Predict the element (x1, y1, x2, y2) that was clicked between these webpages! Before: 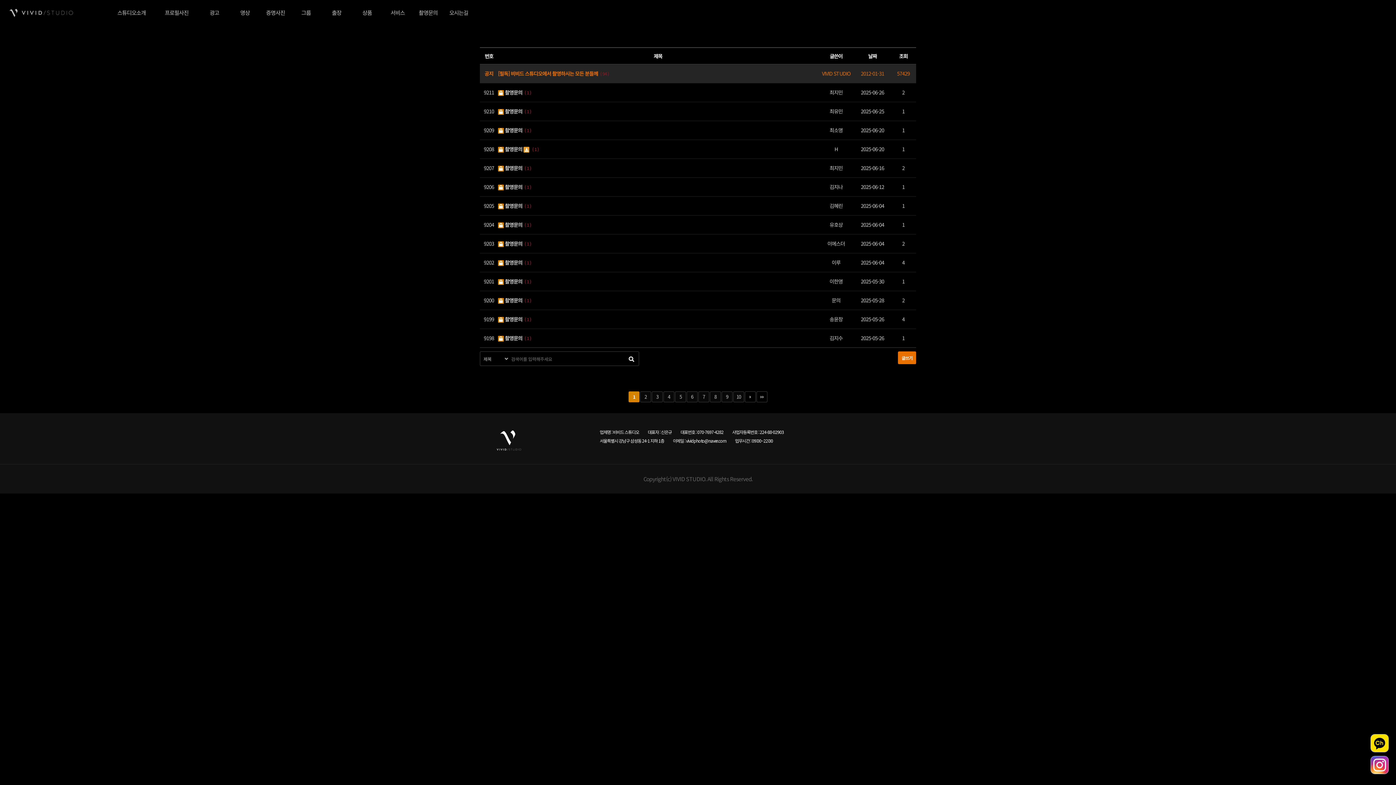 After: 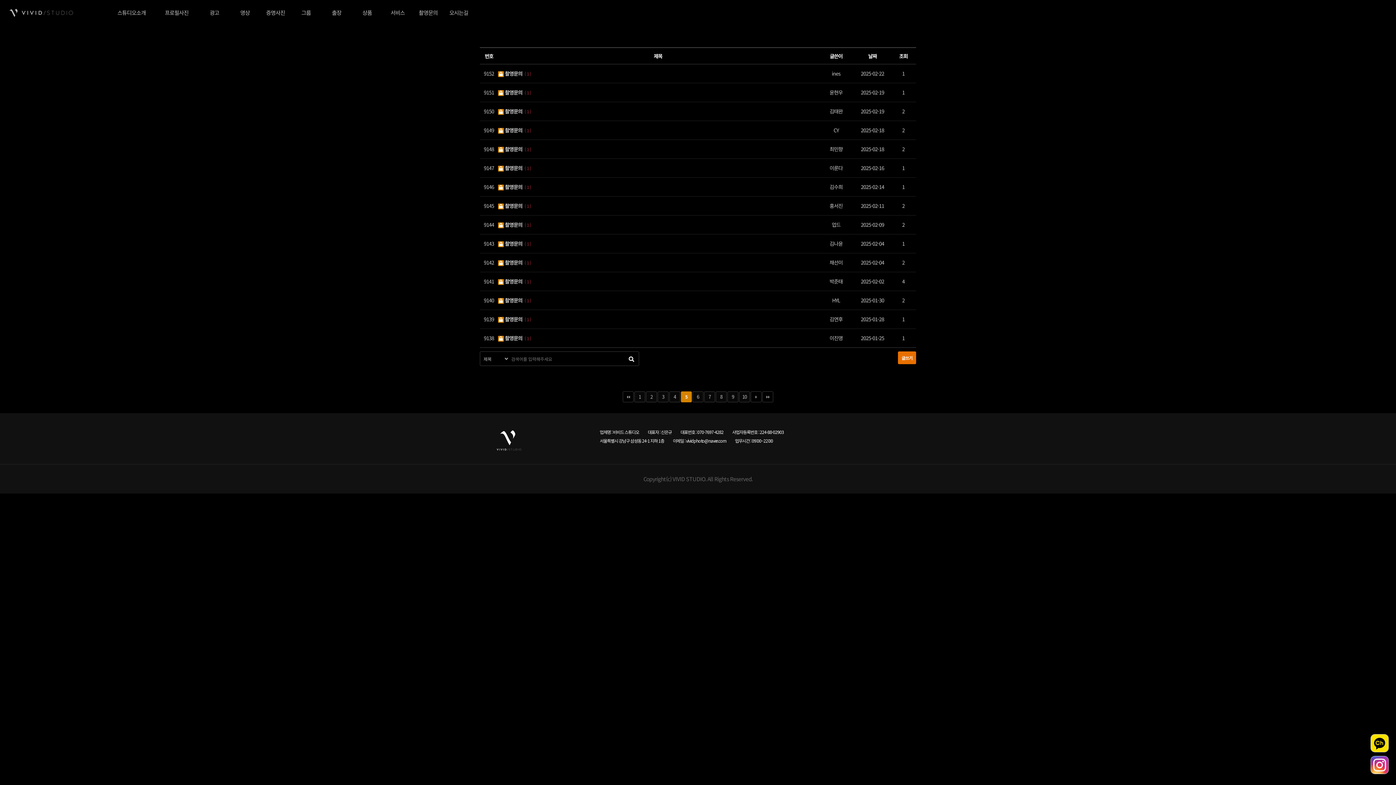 Action: label: 5
페이지 bbox: (675, 391, 686, 402)